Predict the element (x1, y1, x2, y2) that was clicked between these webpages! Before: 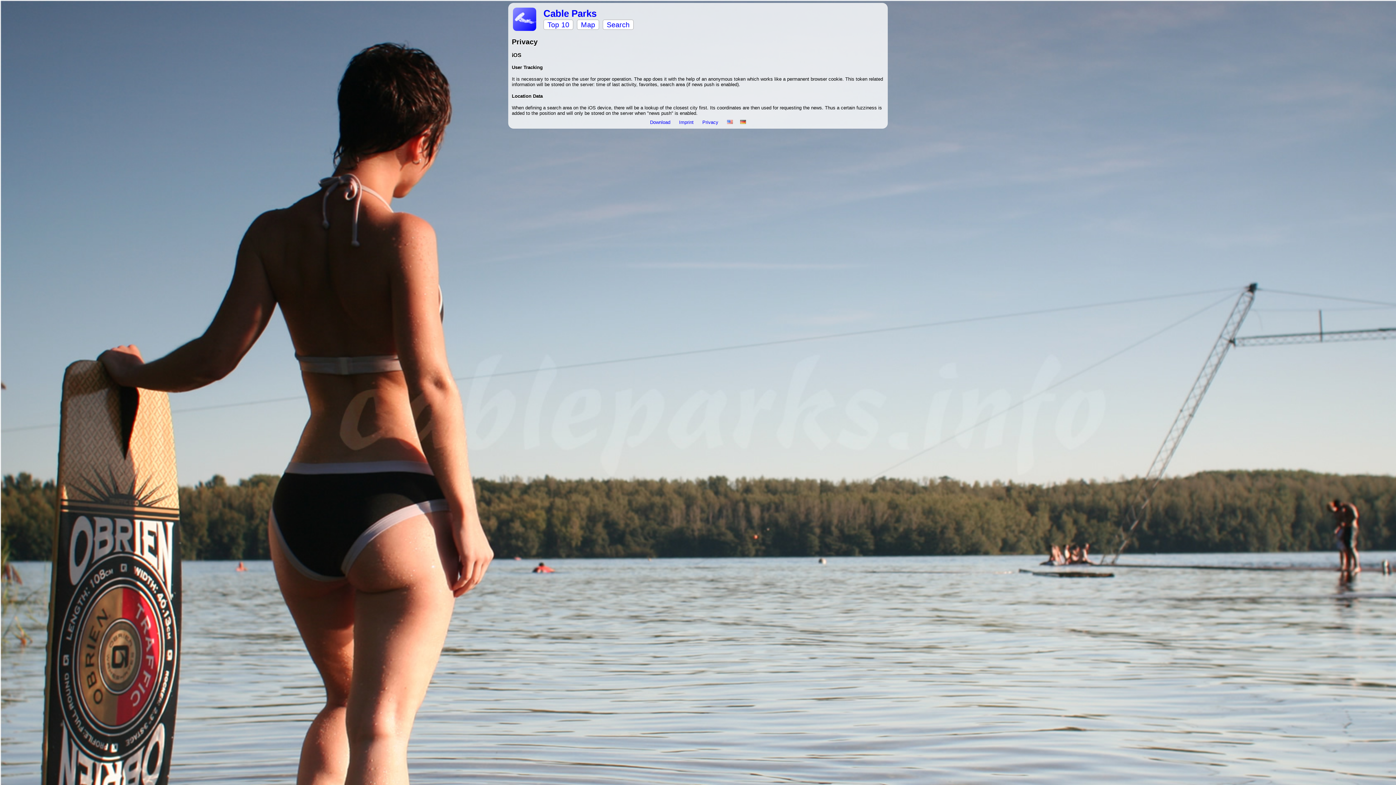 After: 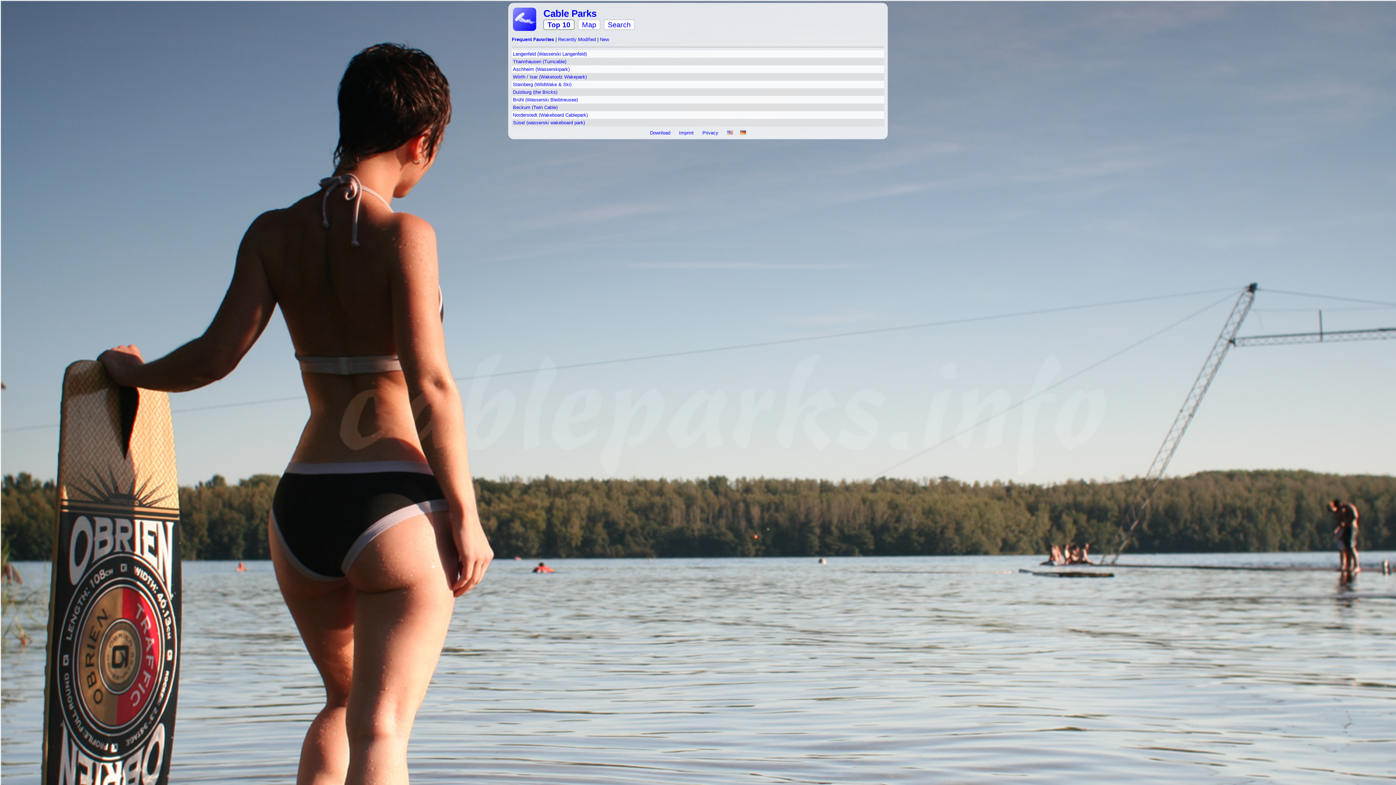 Action: bbox: (543, 19, 573, 29) label: Top 10